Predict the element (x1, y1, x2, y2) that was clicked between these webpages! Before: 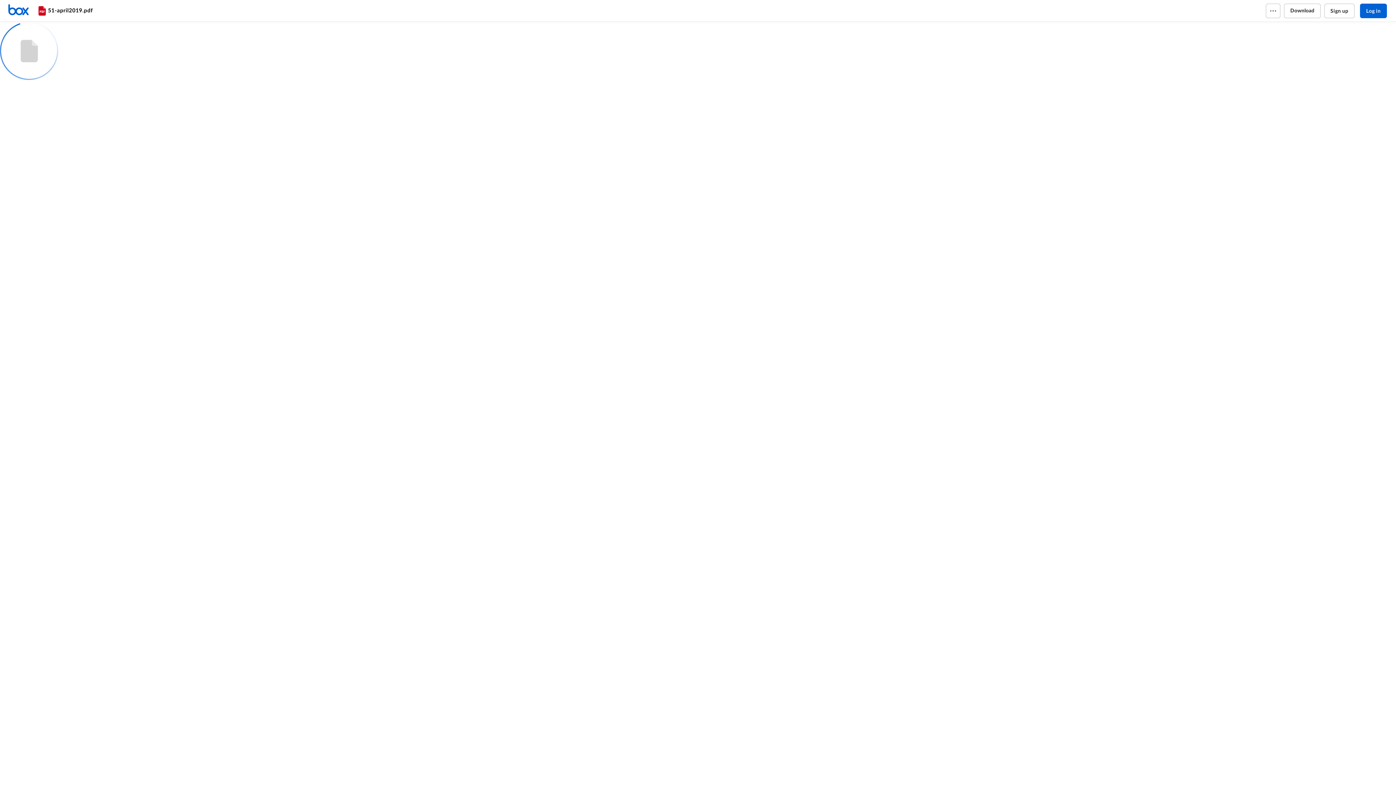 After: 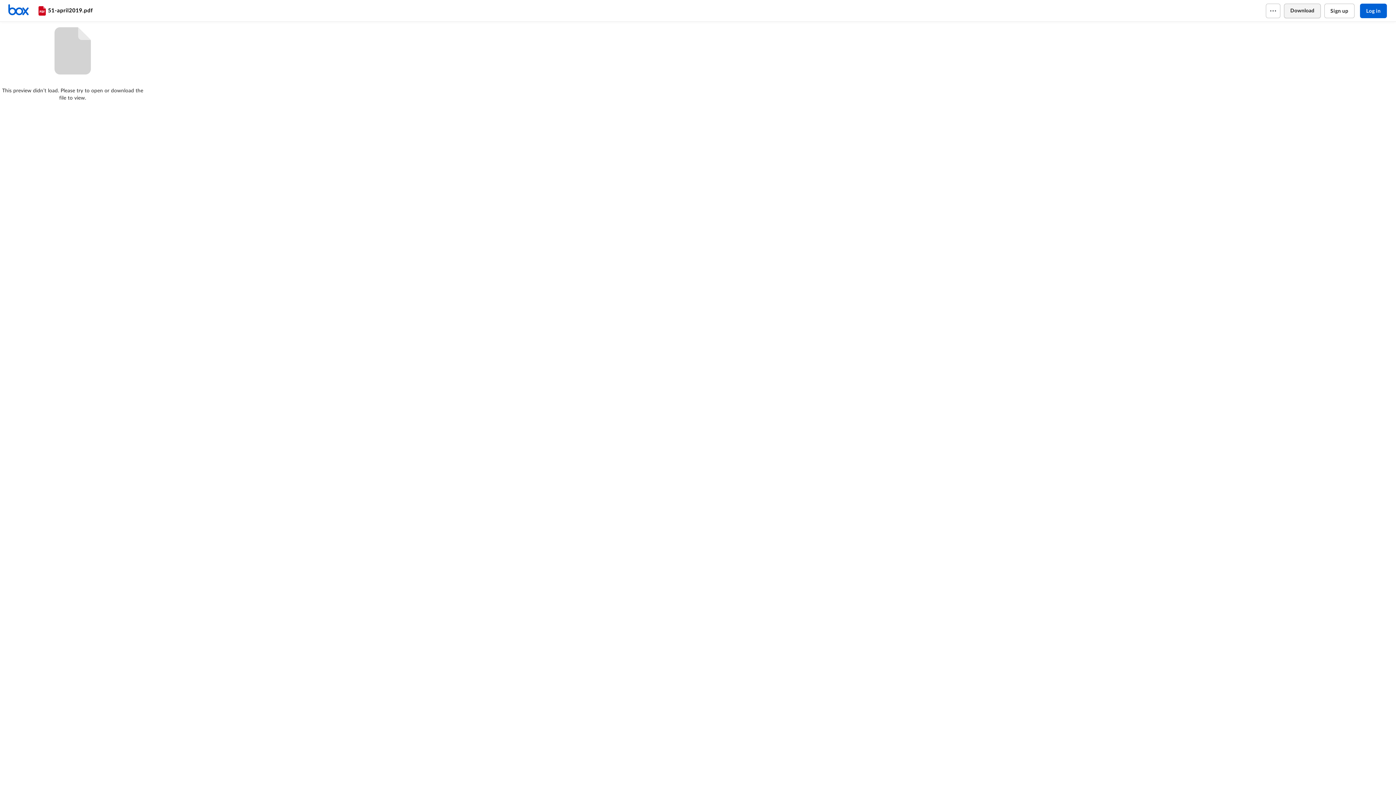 Action: bbox: (1284, 3, 1320, 18) label: Download